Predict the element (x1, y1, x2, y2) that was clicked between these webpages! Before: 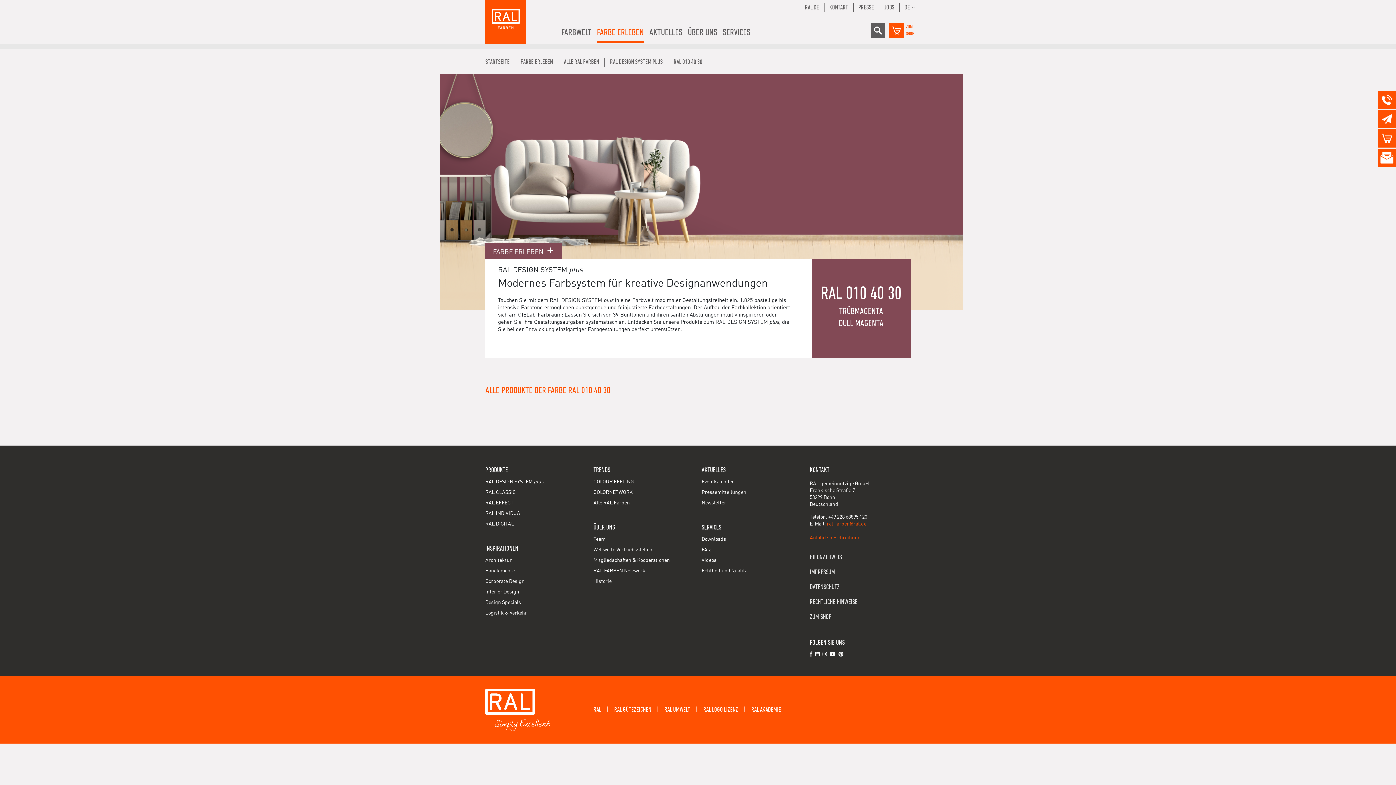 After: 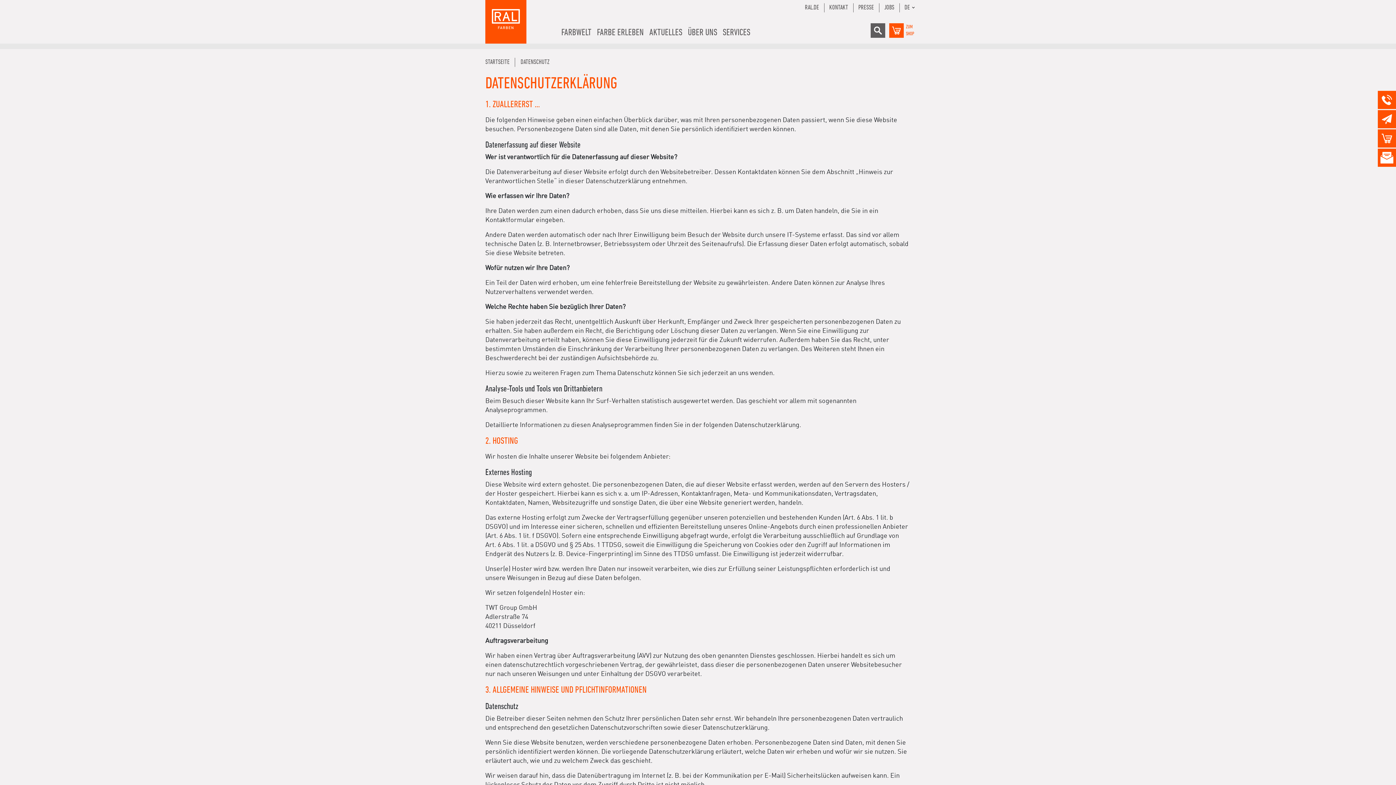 Action: label: DATENSCHUTZ bbox: (810, 577, 910, 592)